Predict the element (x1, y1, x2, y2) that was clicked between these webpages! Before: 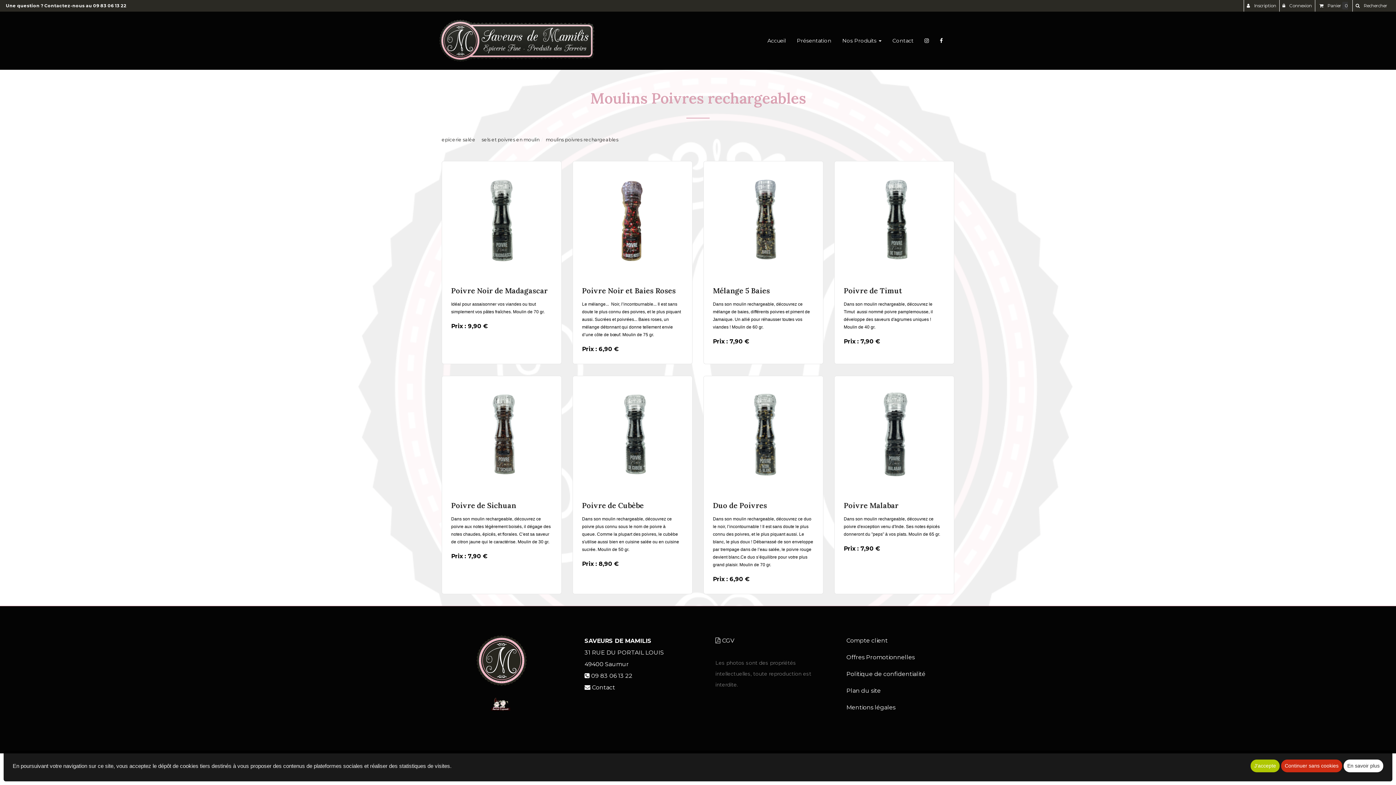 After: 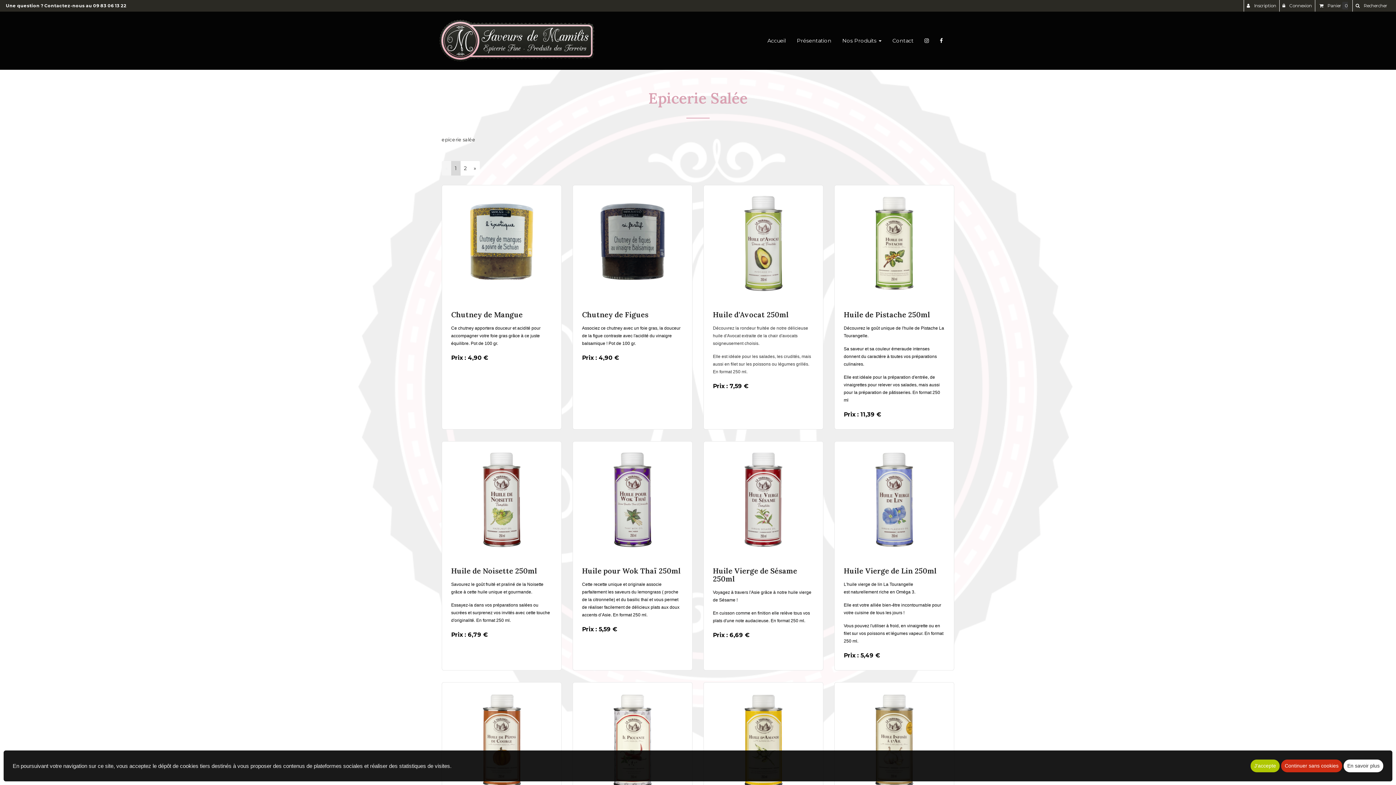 Action: label: epicerie salée bbox: (441, 137, 475, 142)